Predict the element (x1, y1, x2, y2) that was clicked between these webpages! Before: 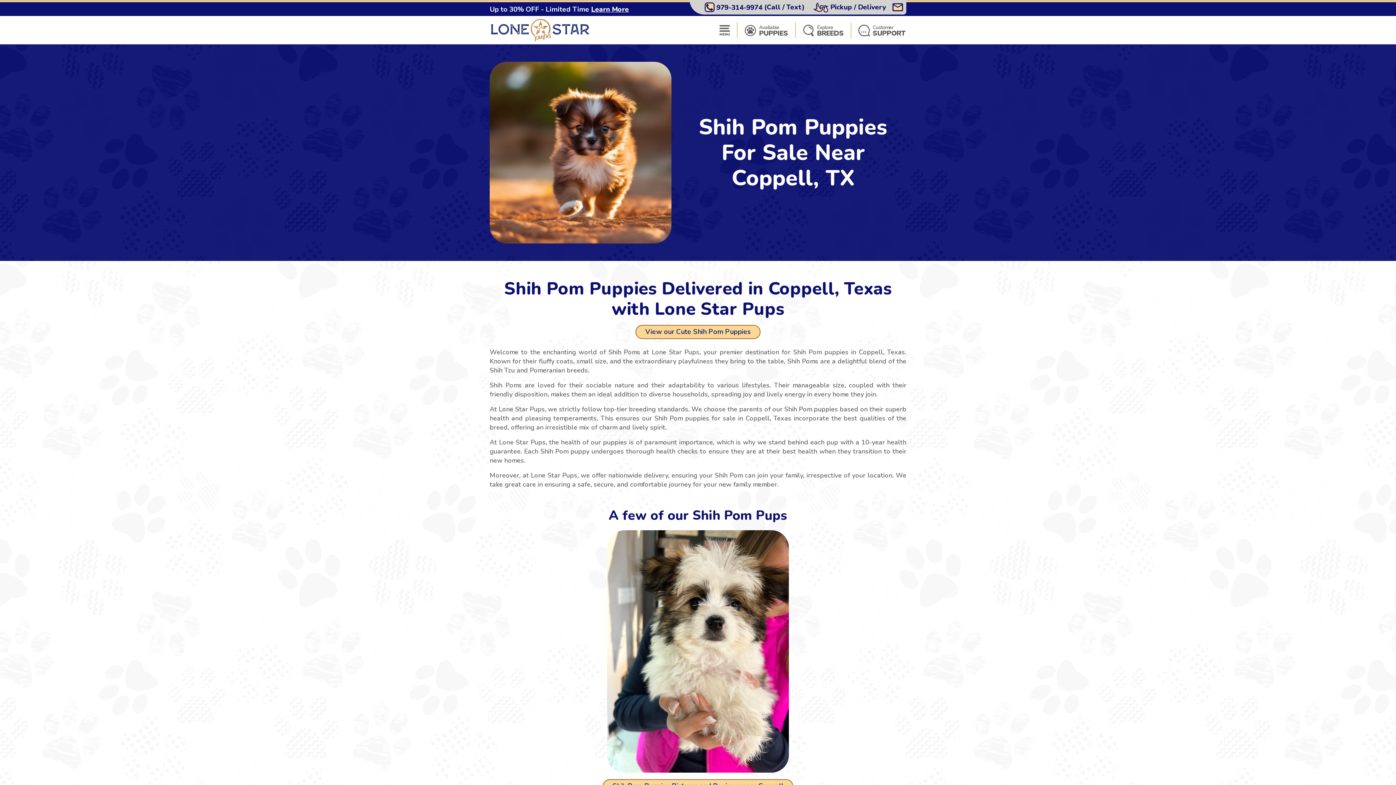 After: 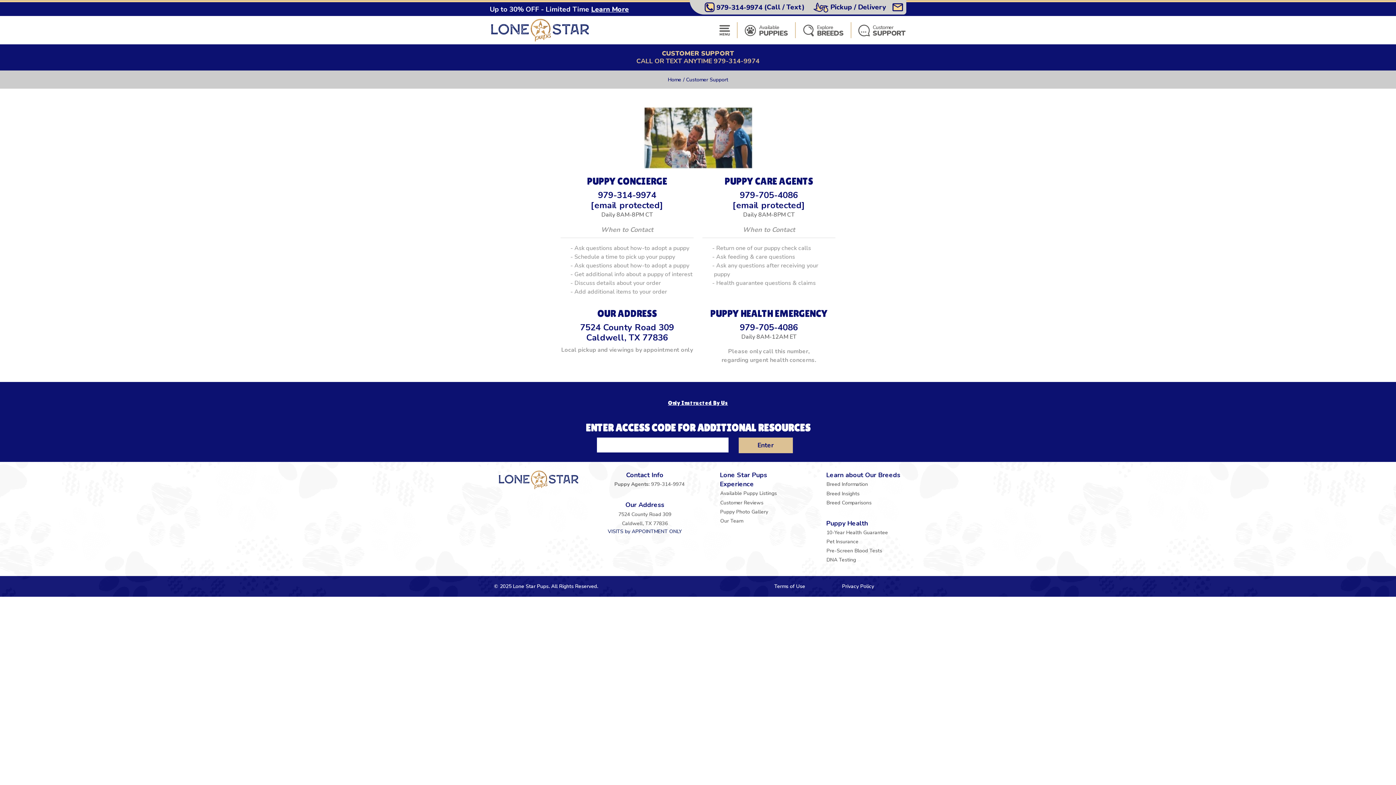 Action: bbox: (857, 22, 906, 38) label: Customer
SUPPORT